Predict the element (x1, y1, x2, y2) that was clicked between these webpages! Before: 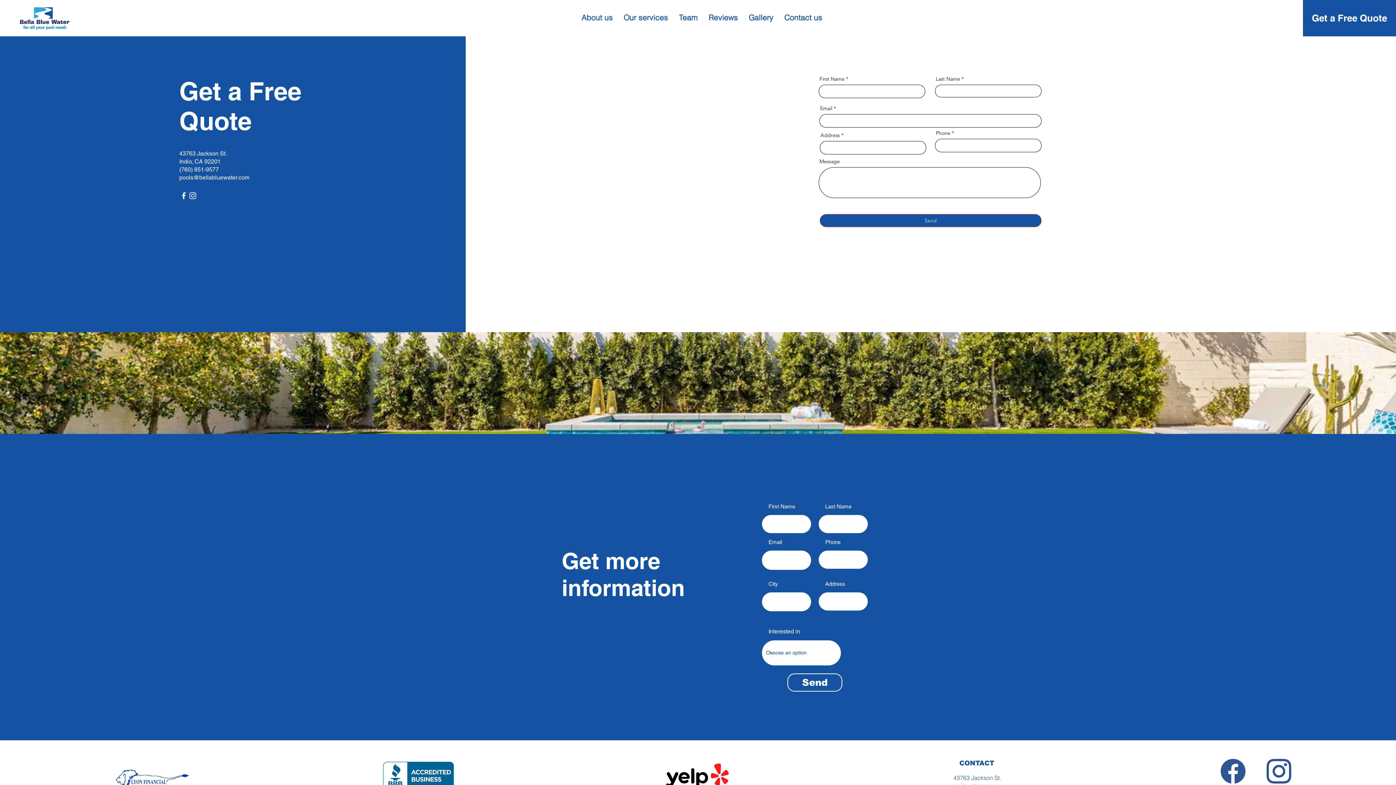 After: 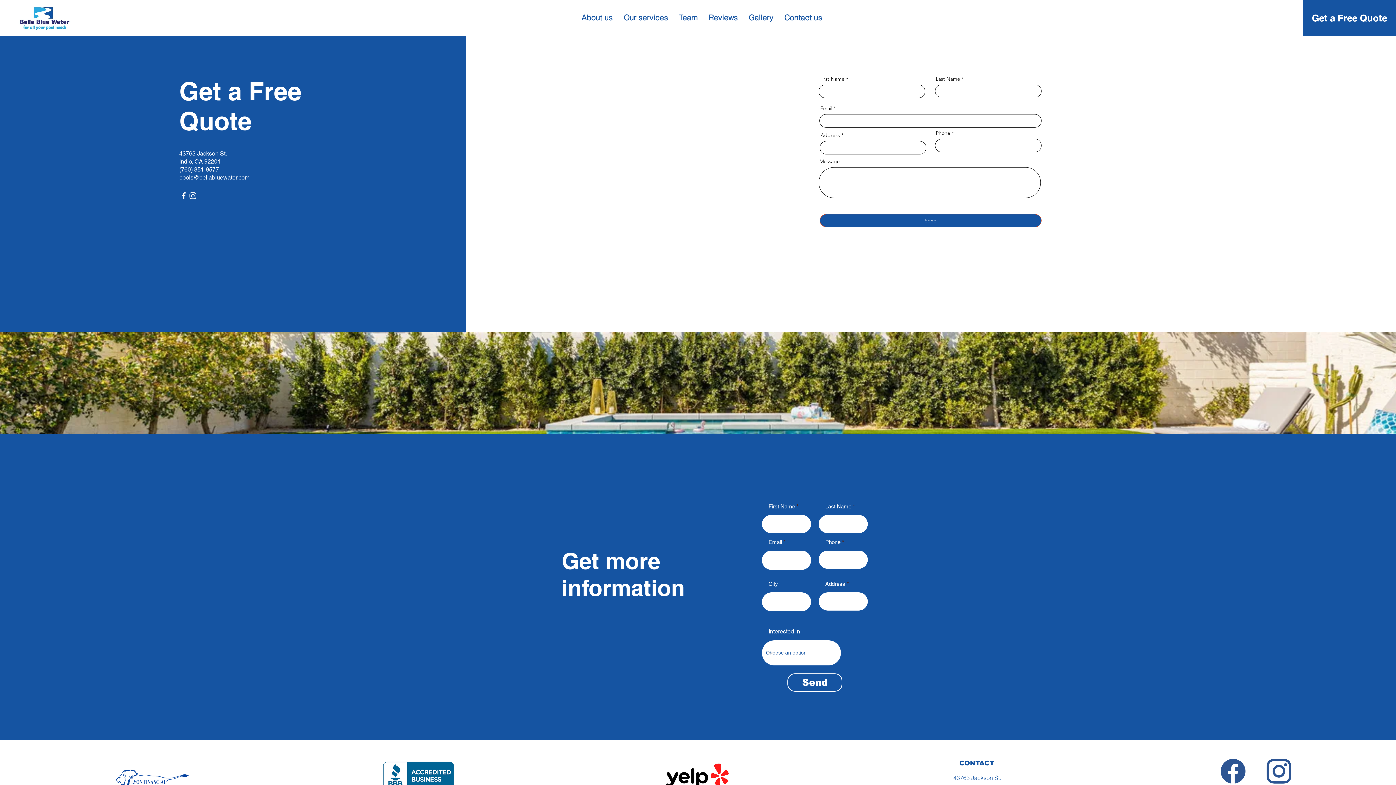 Action: bbox: (1266, 759, 1291, 784) label: Artboard 2